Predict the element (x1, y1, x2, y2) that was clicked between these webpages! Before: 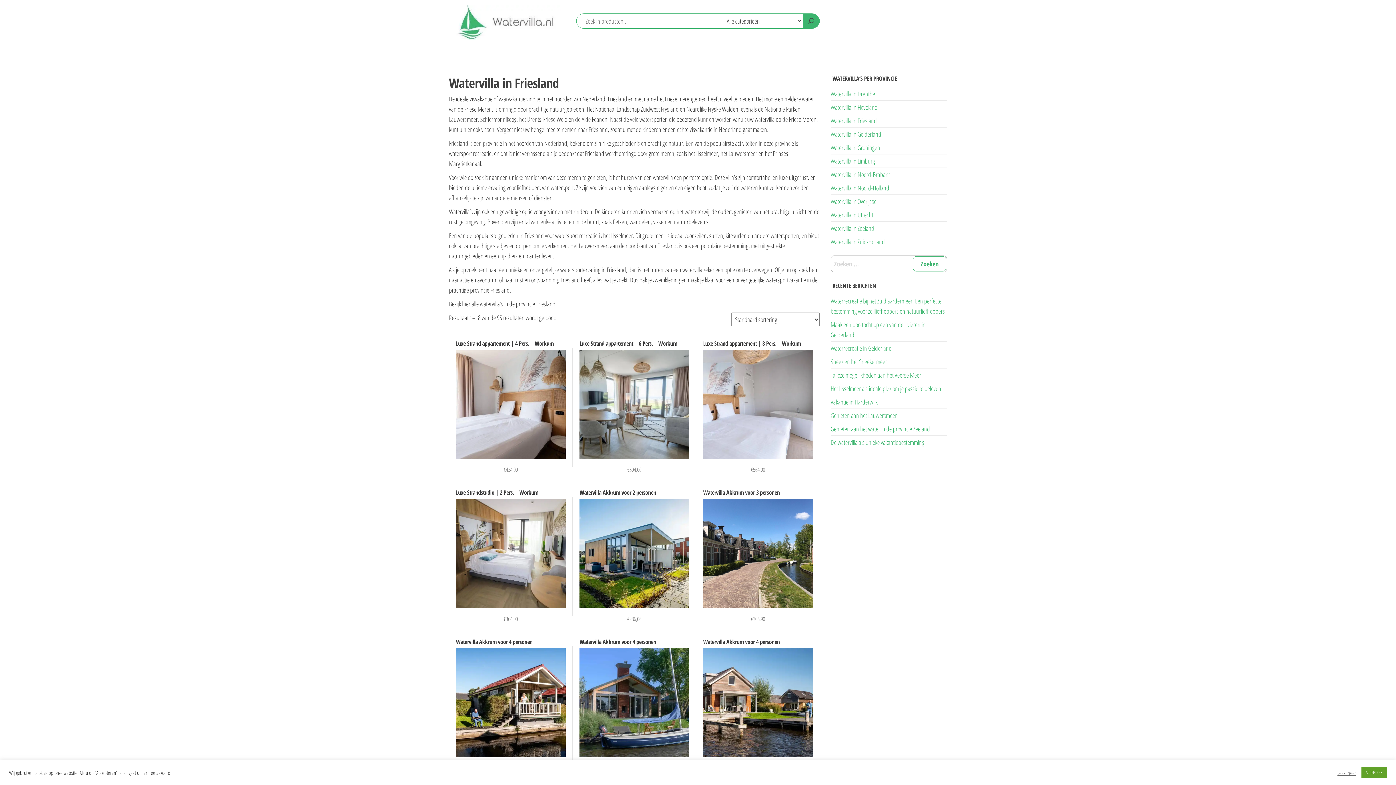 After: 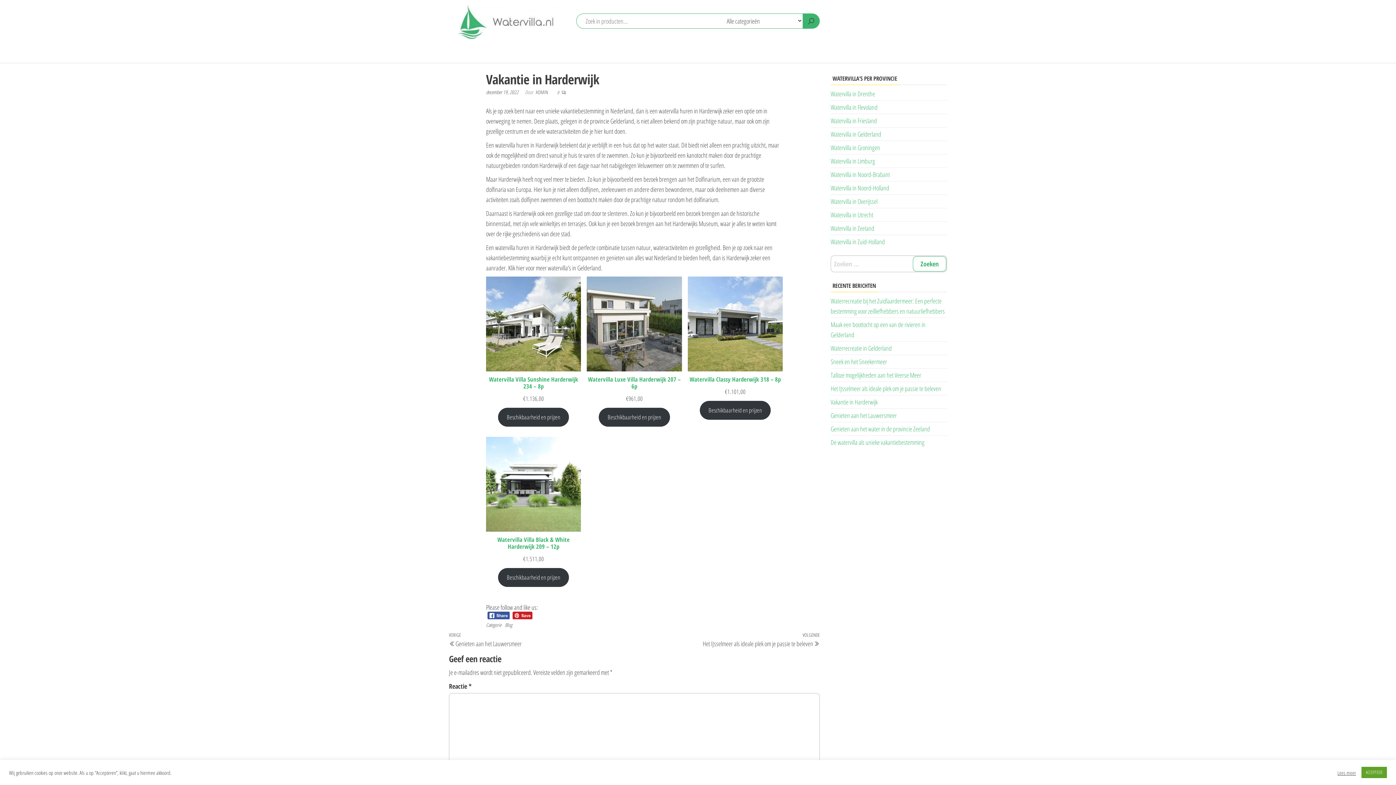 Action: bbox: (830, 397, 877, 406) label: Vakantie in Harderwijk